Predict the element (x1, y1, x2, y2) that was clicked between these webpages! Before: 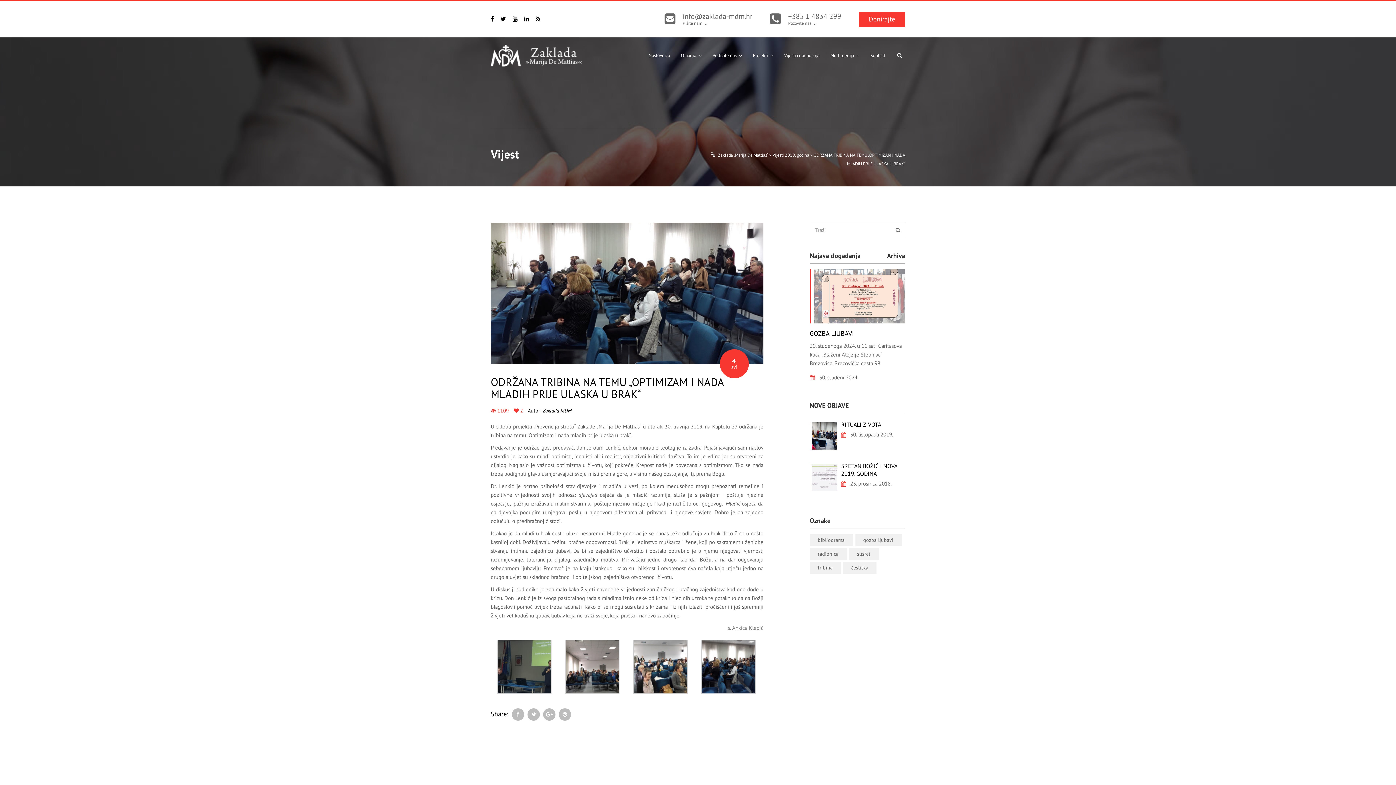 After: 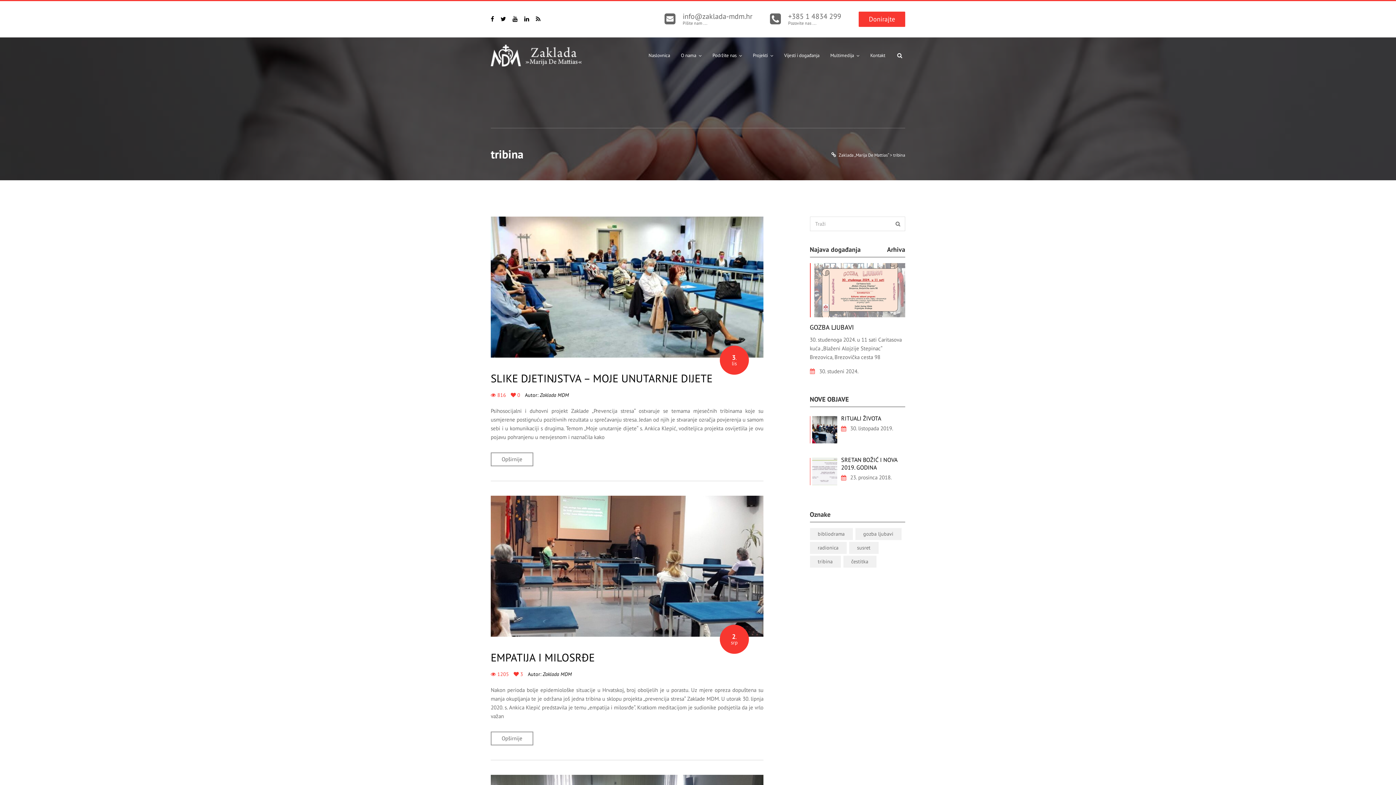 Action: bbox: (810, 562, 840, 574) label: tribina (9 stavki)